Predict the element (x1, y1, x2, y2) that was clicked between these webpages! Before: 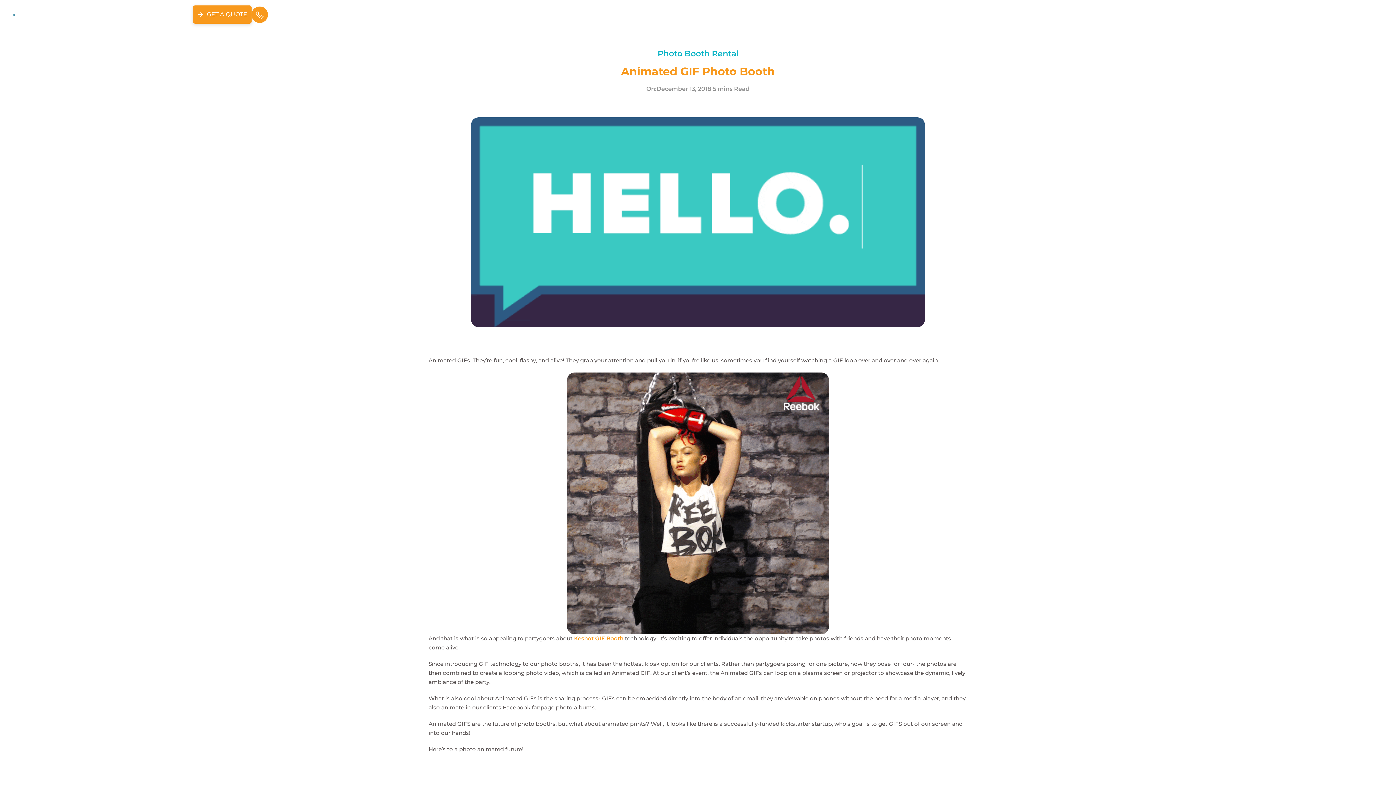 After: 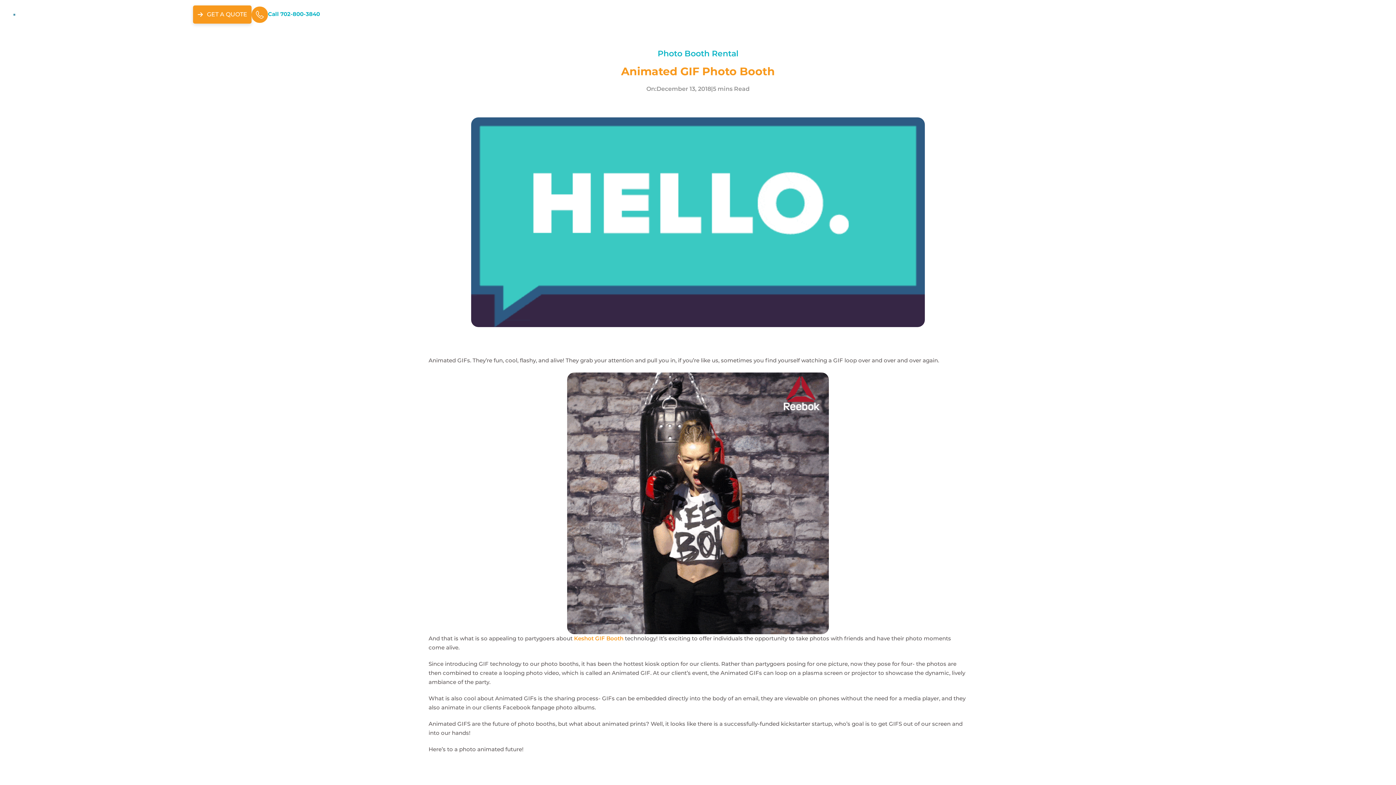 Action: bbox: (251, 5, 320, 23) label: Call us today